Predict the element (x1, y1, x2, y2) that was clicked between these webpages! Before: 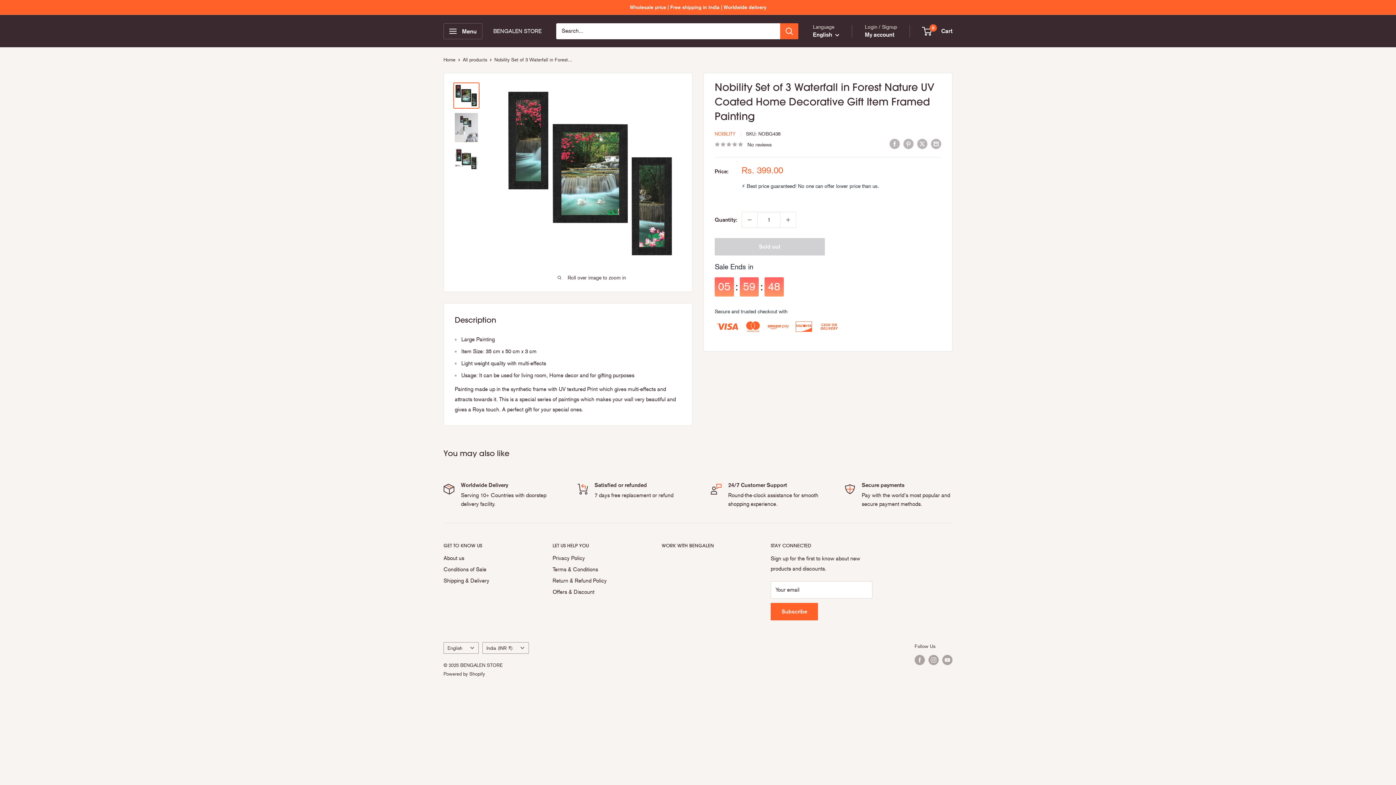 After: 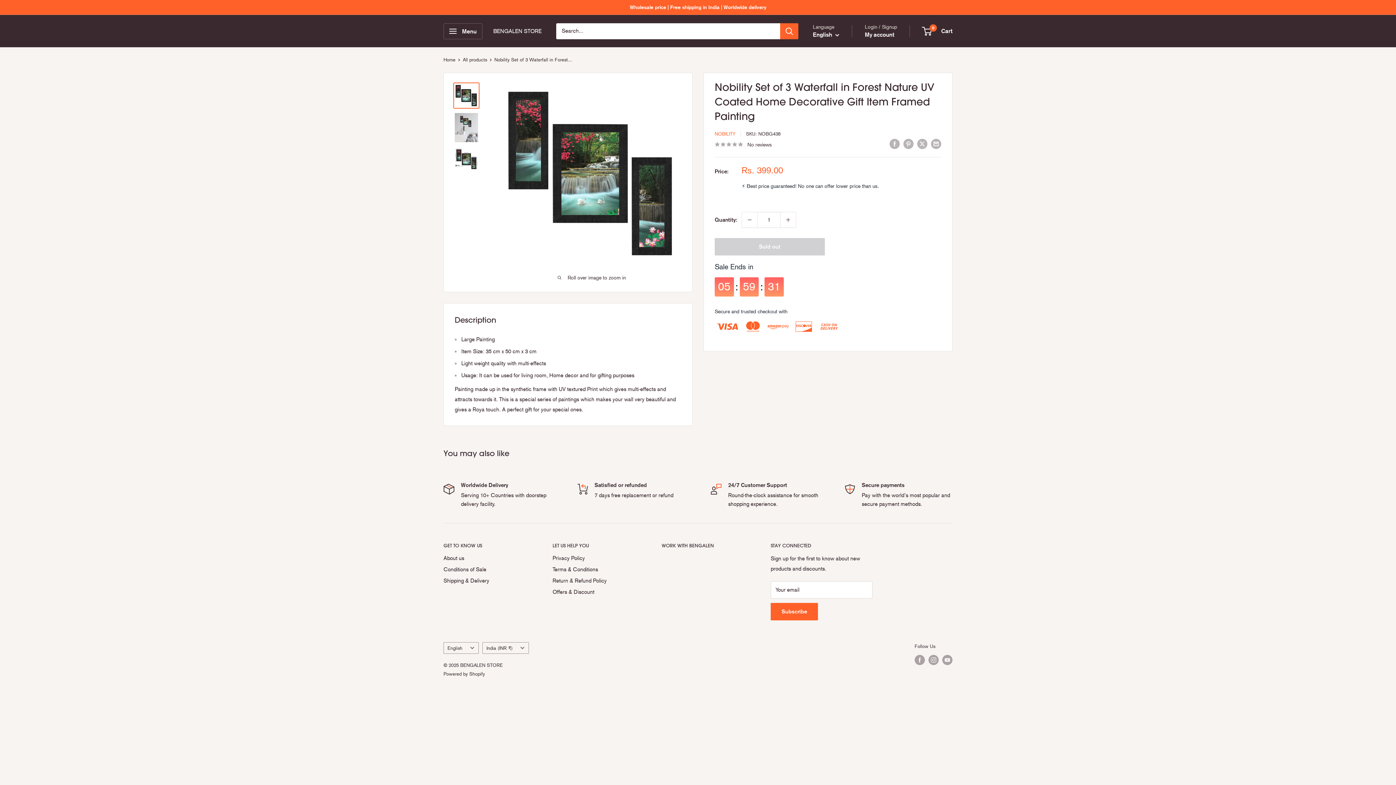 Action: label: My account bbox: (865, 29, 894, 40)